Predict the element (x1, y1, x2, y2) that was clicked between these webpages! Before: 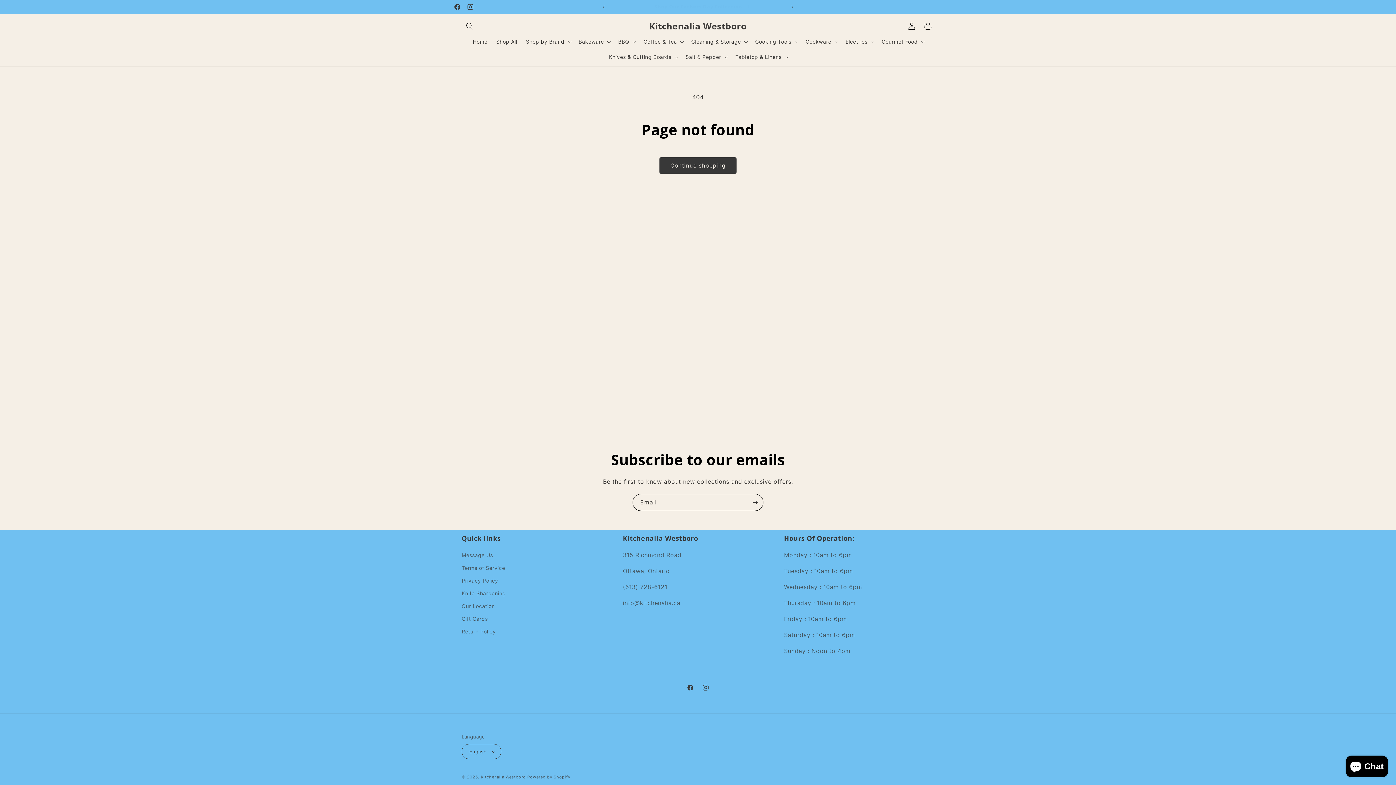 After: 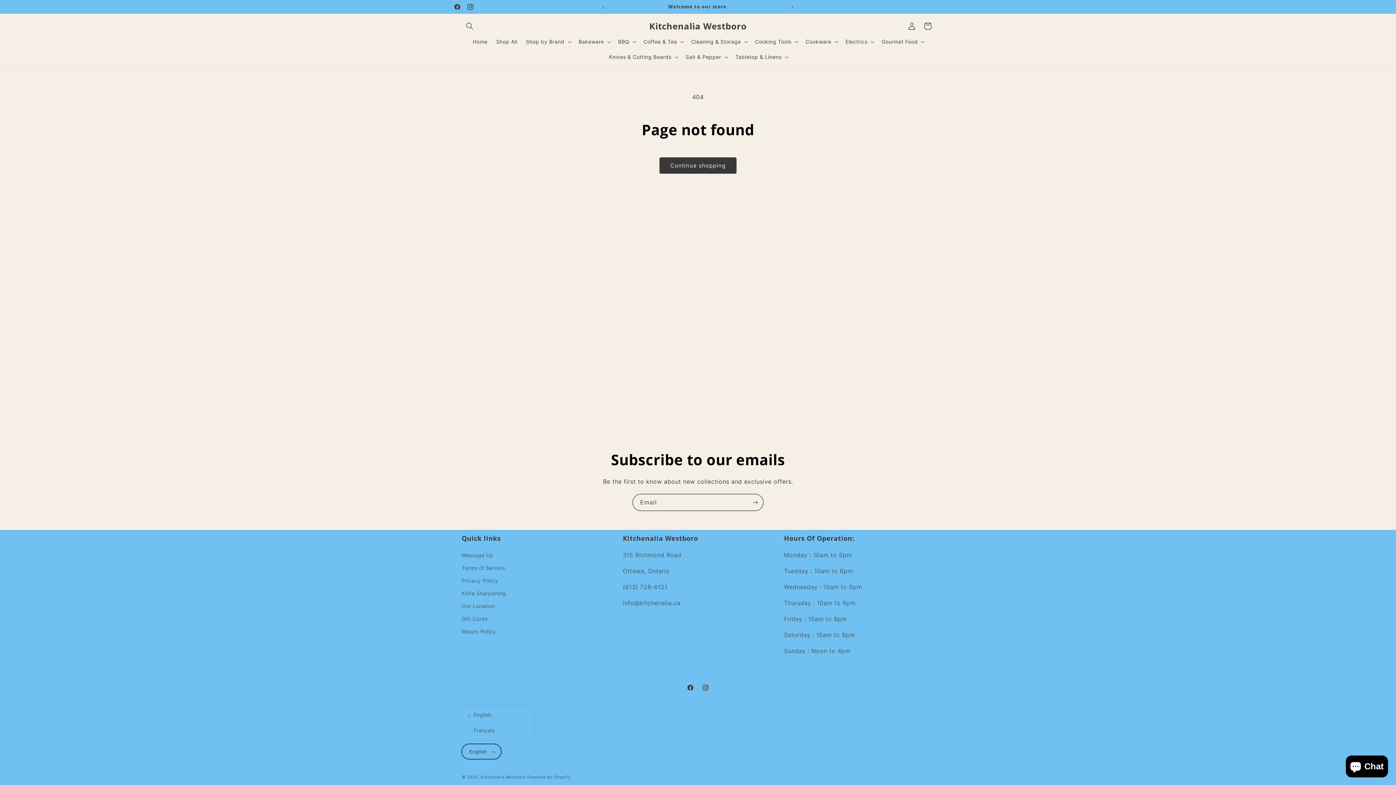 Action: label: English bbox: (461, 744, 501, 759)